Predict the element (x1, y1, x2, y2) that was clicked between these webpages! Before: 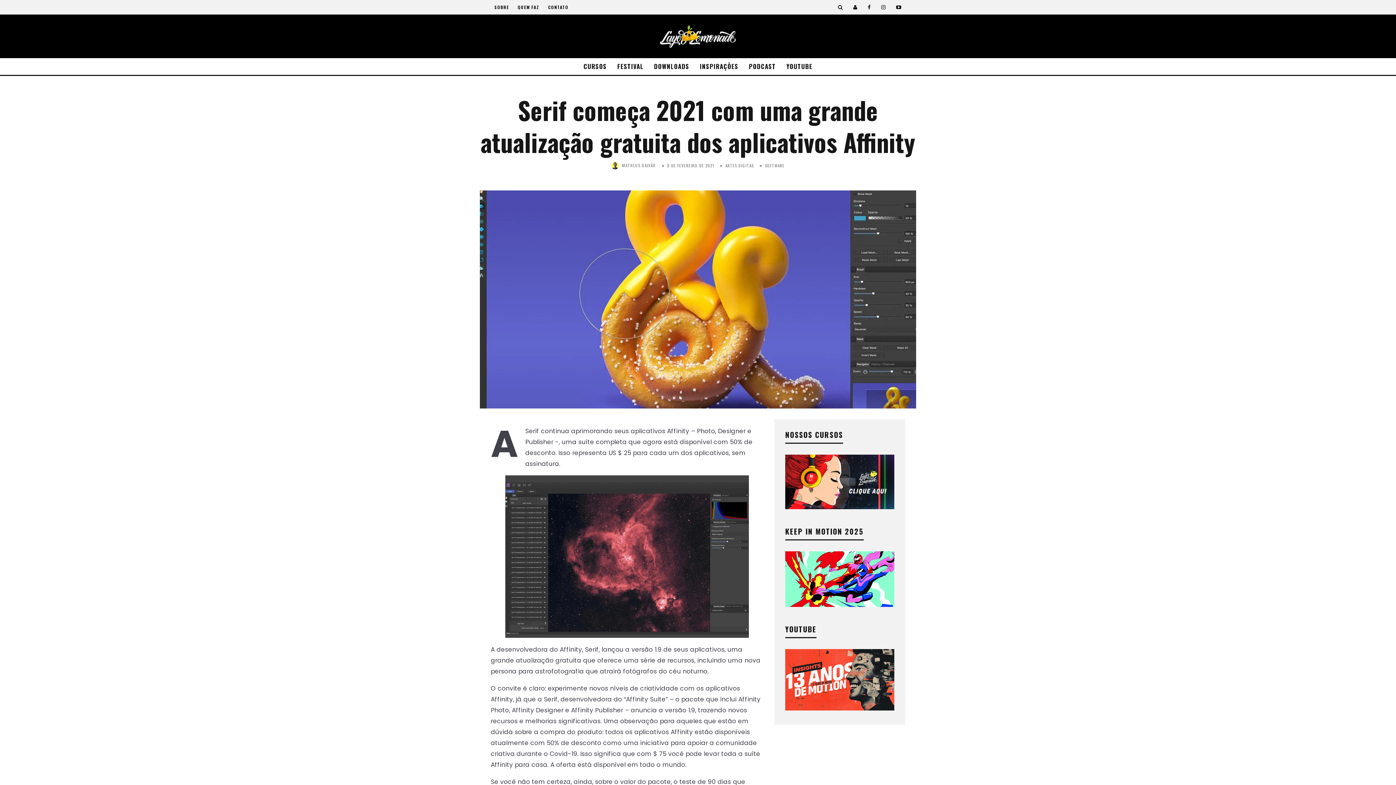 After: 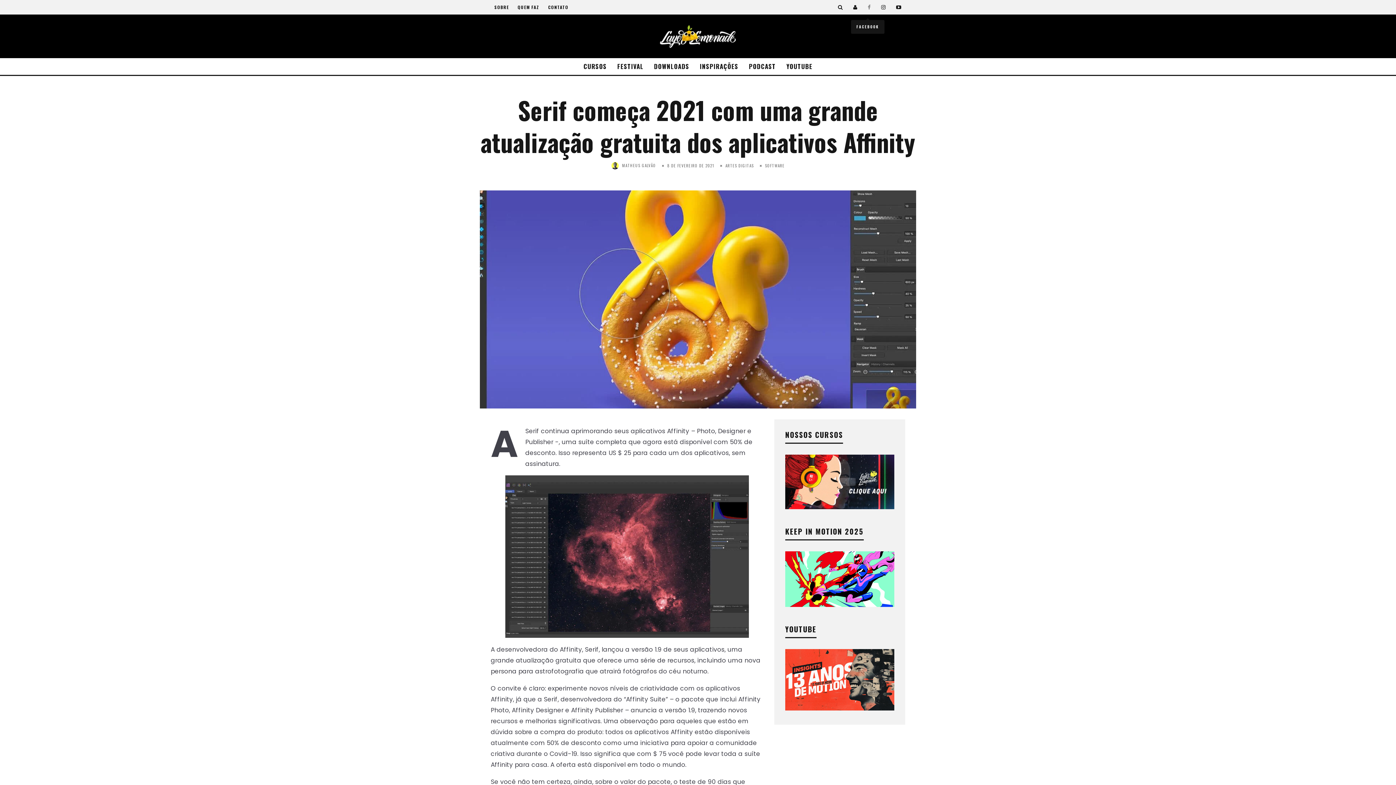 Action: bbox: (865, 0, 871, 14)